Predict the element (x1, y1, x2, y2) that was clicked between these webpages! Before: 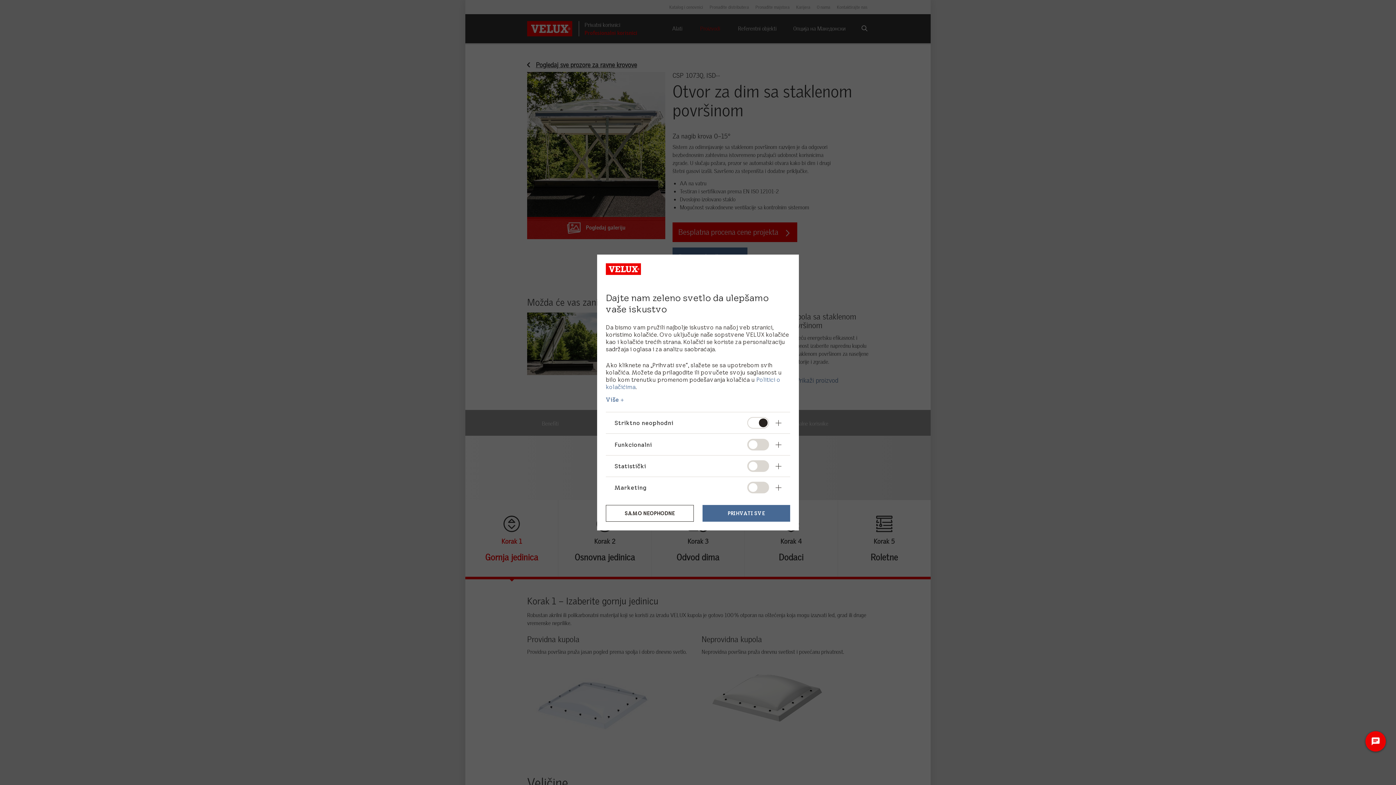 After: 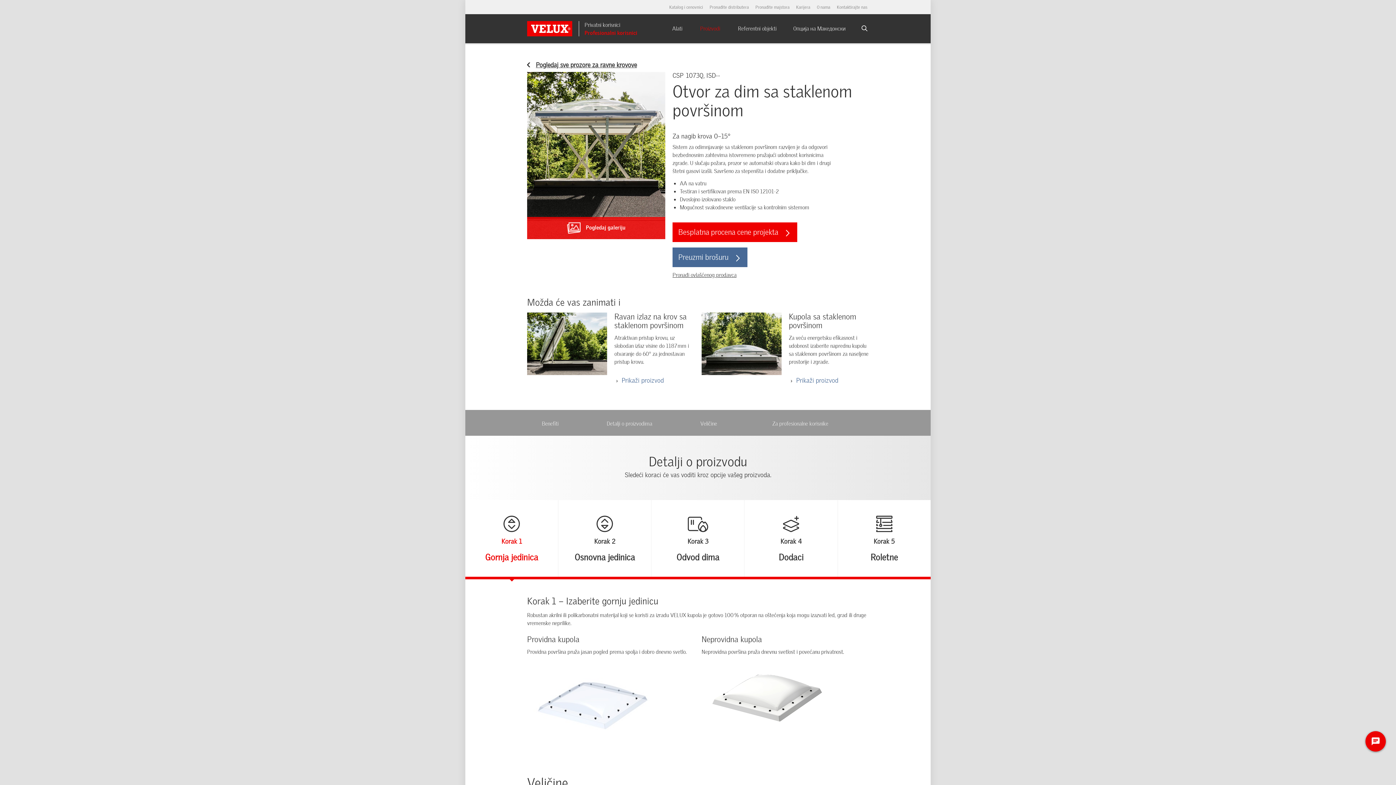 Action: bbox: (606, 505, 693, 522) label: SAMO NEOPHODNE